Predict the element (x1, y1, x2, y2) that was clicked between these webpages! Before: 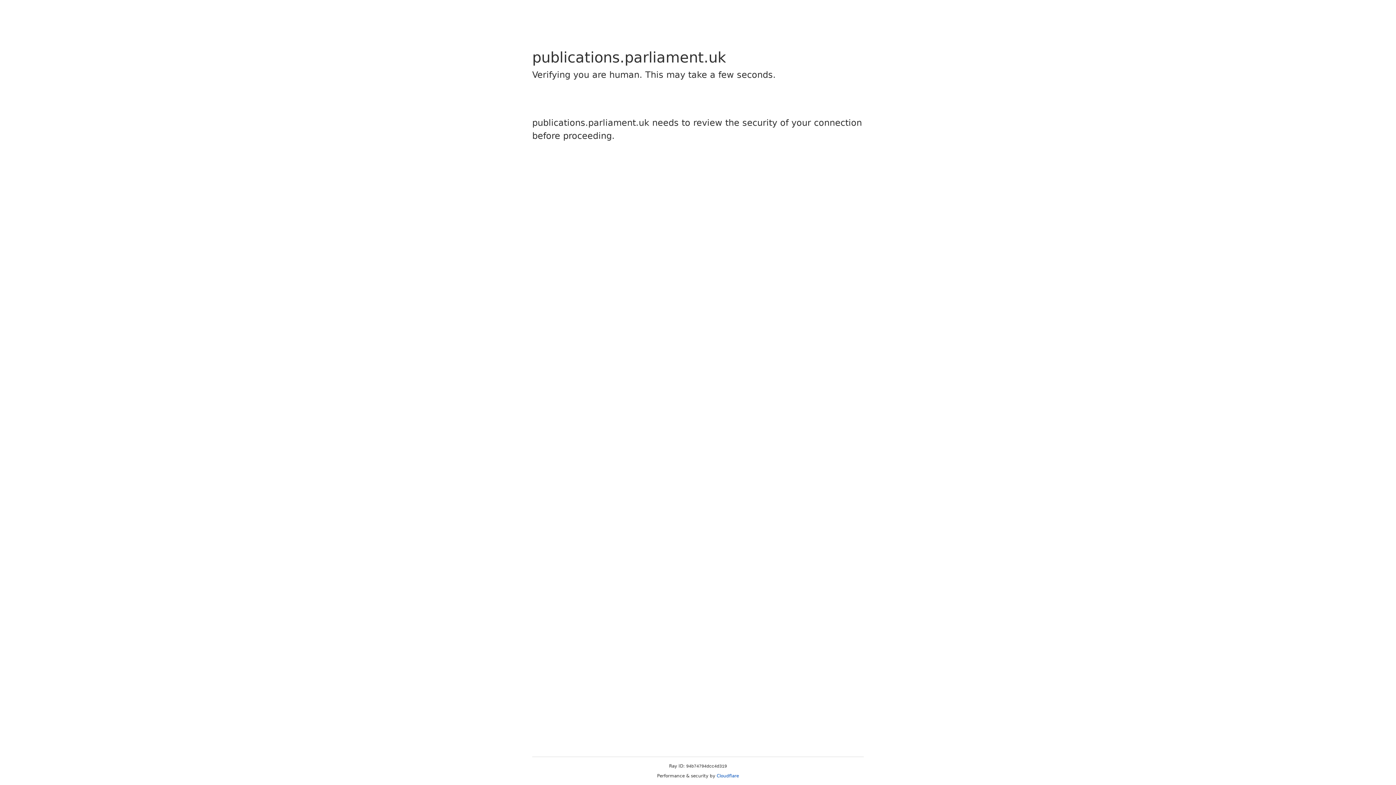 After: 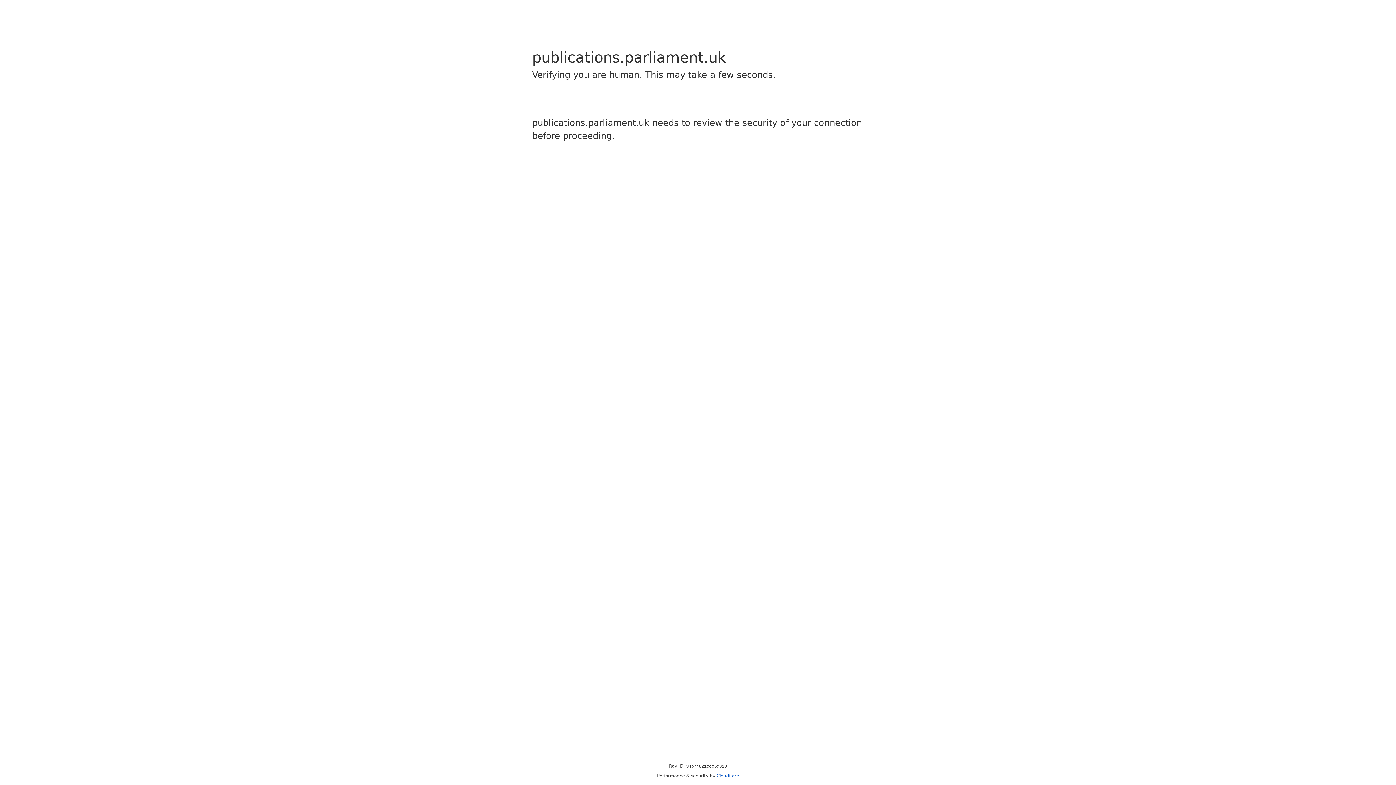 Action: bbox: (716, 773, 739, 778) label: Cloudflare